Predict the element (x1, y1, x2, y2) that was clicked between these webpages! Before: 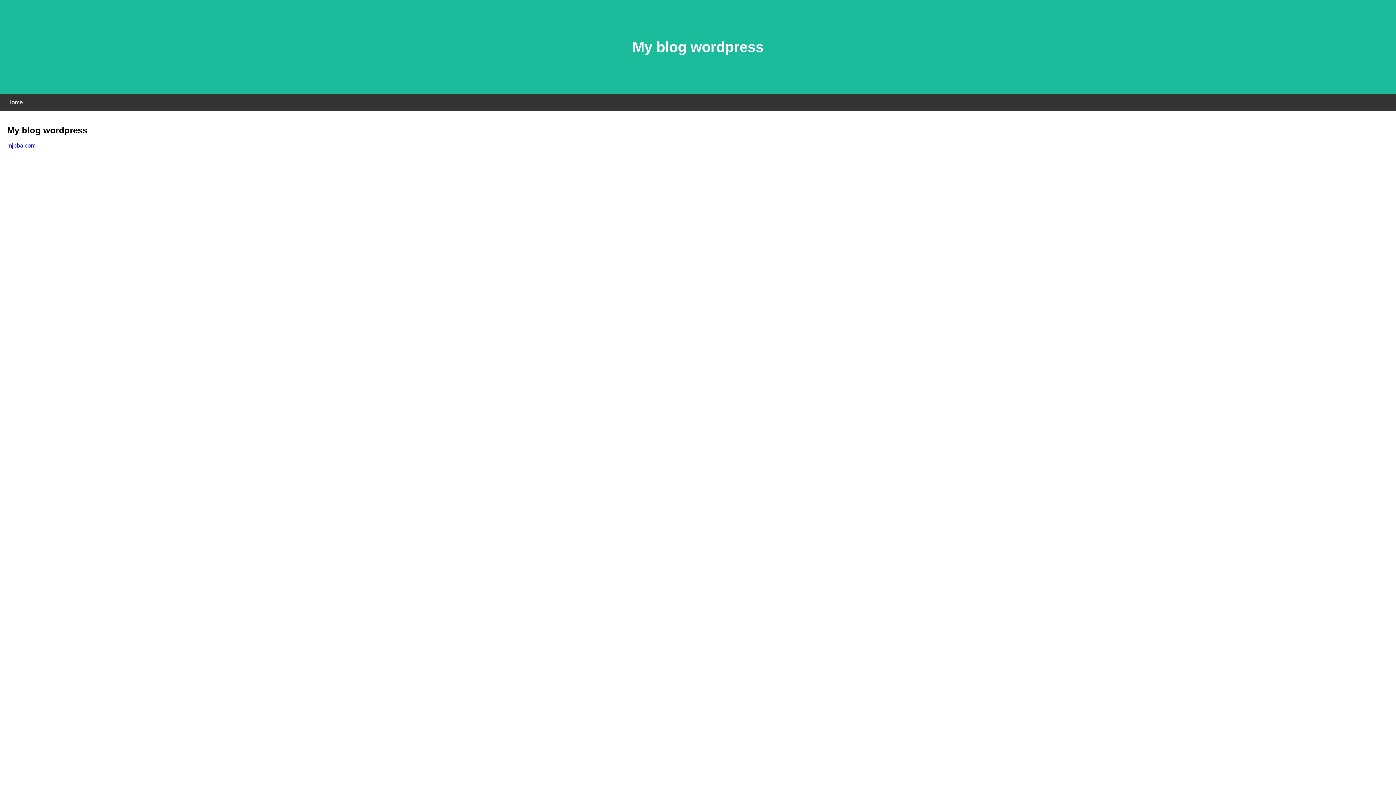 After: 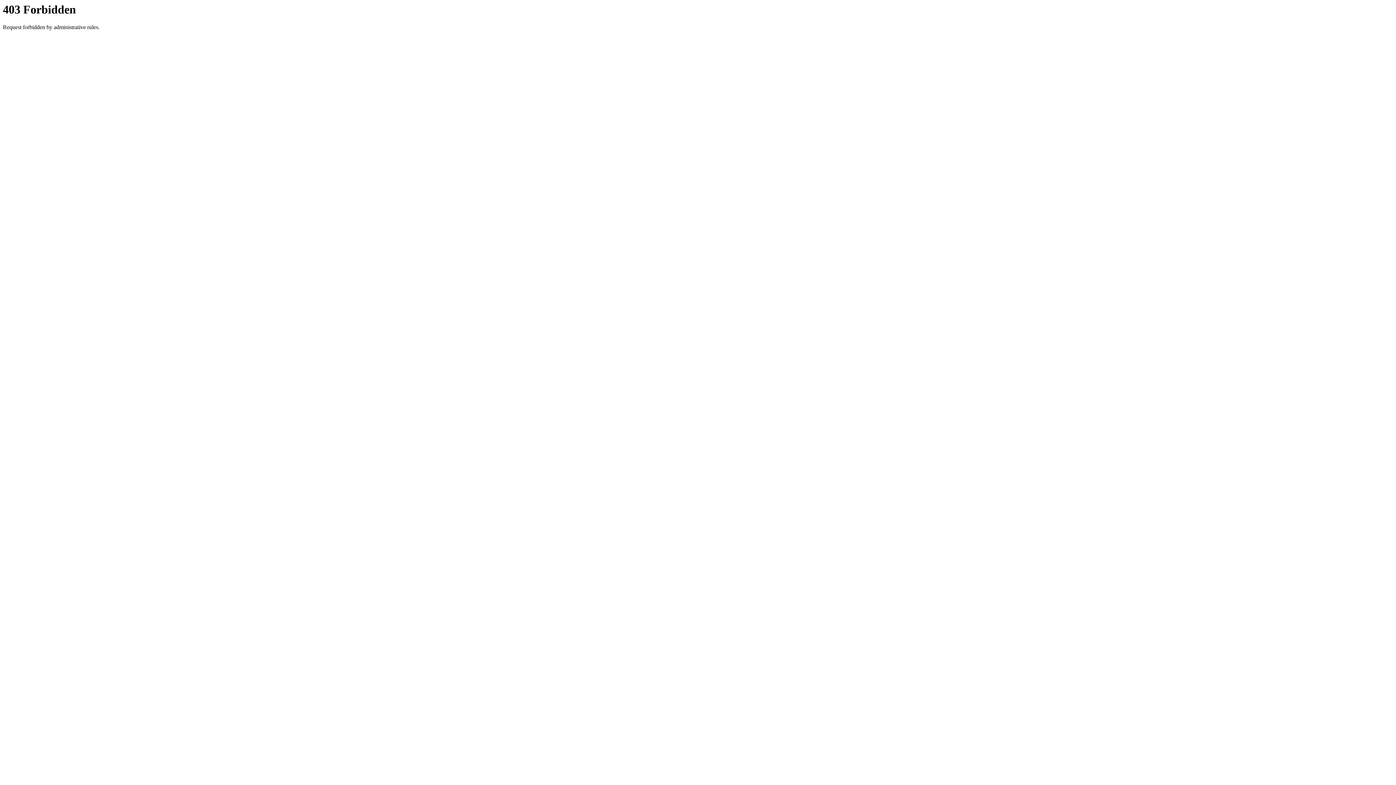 Action: bbox: (7, 142, 35, 148) label: mjpba.com